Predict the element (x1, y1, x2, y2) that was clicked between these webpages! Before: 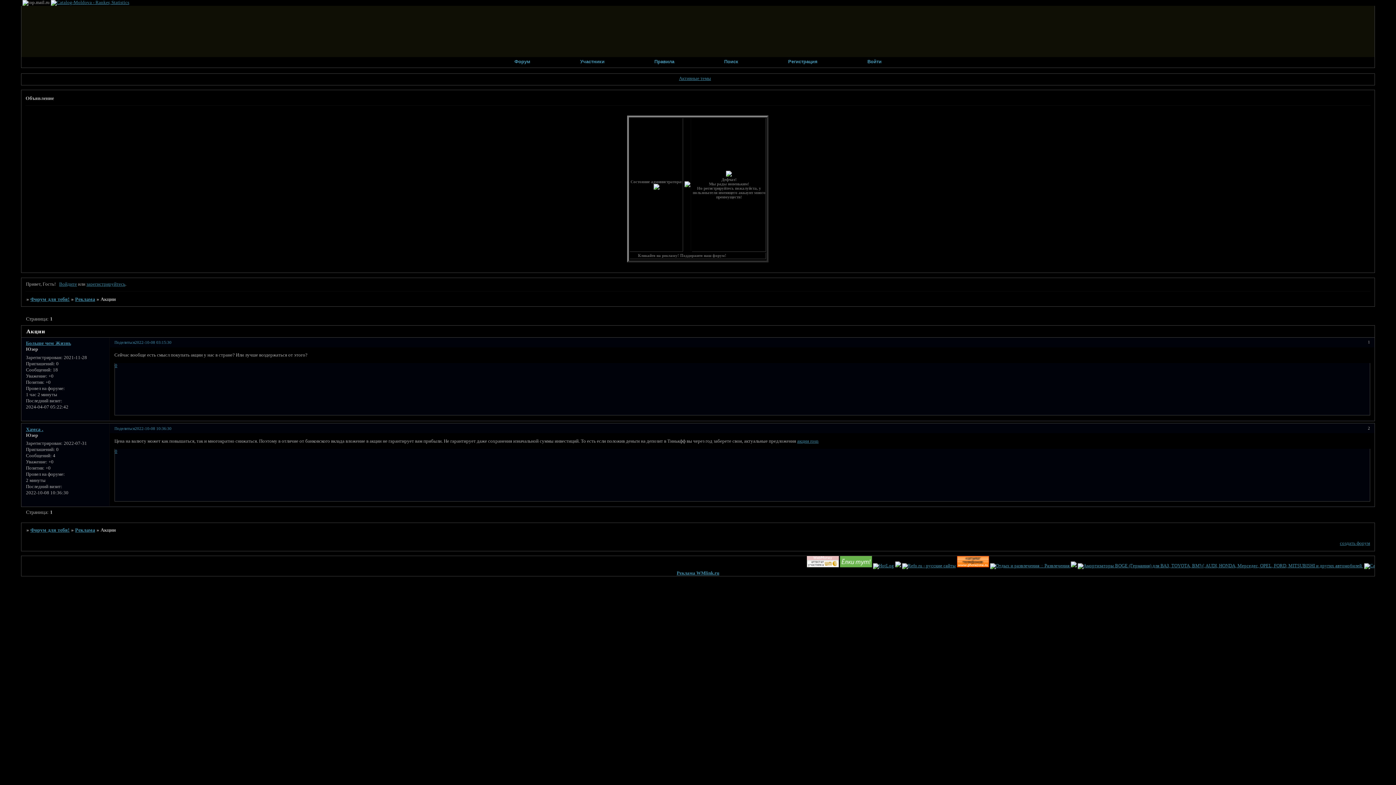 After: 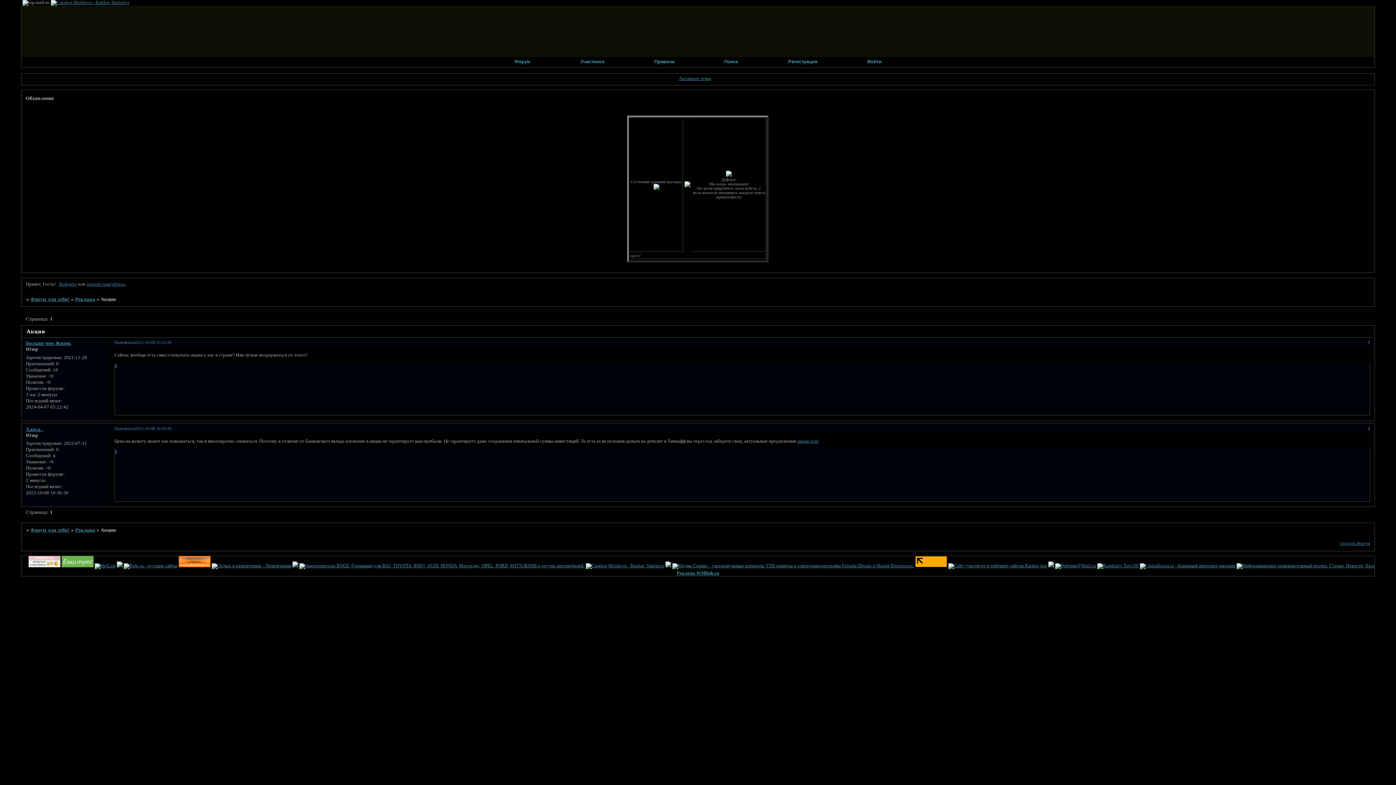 Action: bbox: (114, 340, 134, 344) label: Поделиться